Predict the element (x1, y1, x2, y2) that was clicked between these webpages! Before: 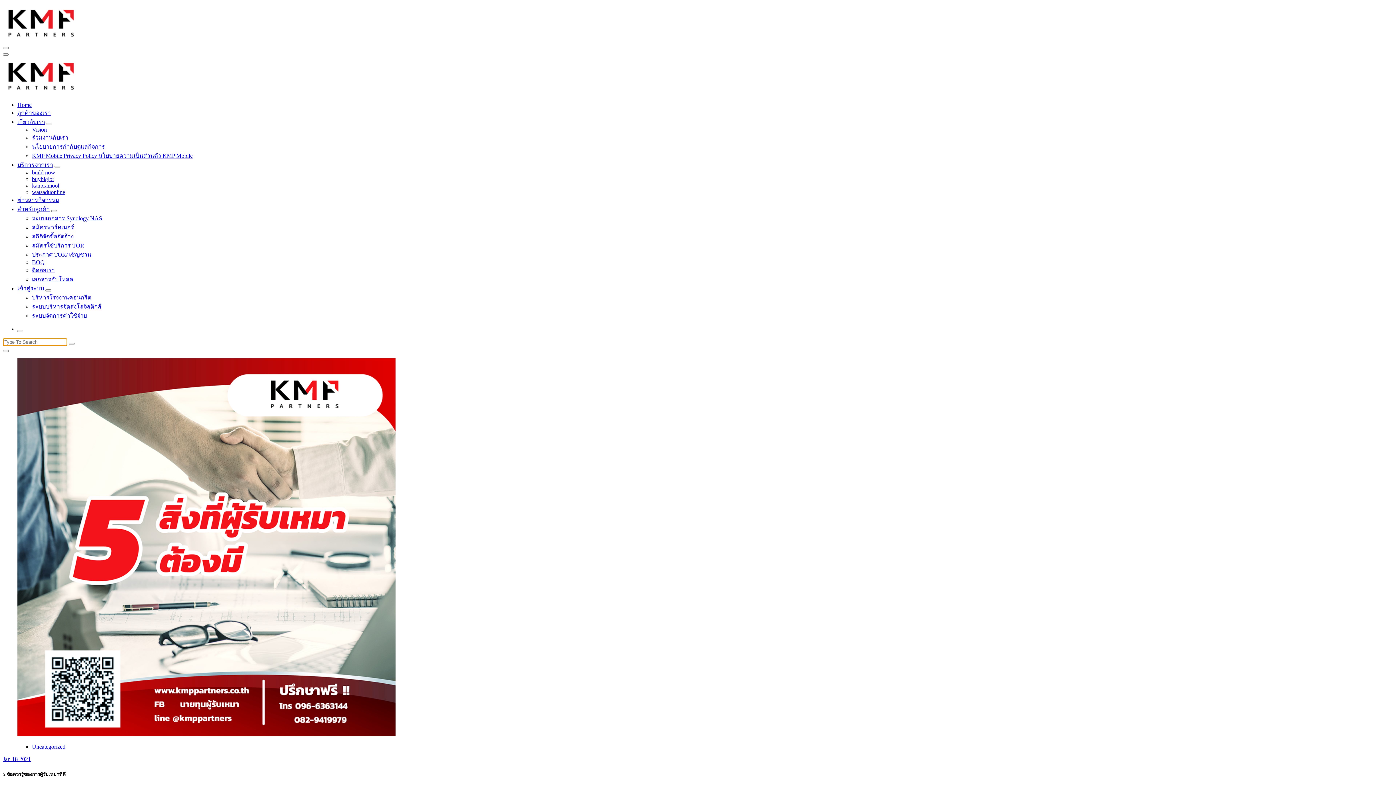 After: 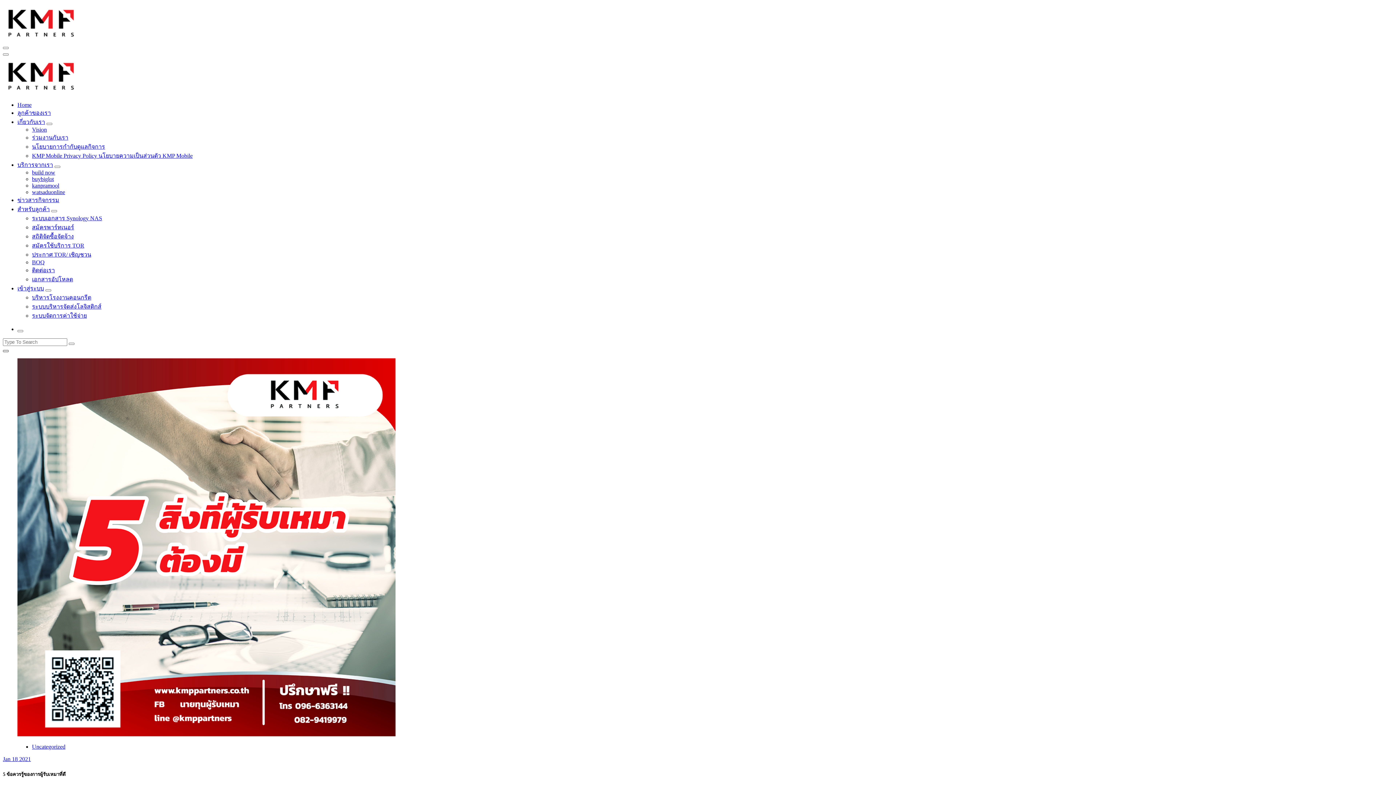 Action: bbox: (2, 350, 8, 352)